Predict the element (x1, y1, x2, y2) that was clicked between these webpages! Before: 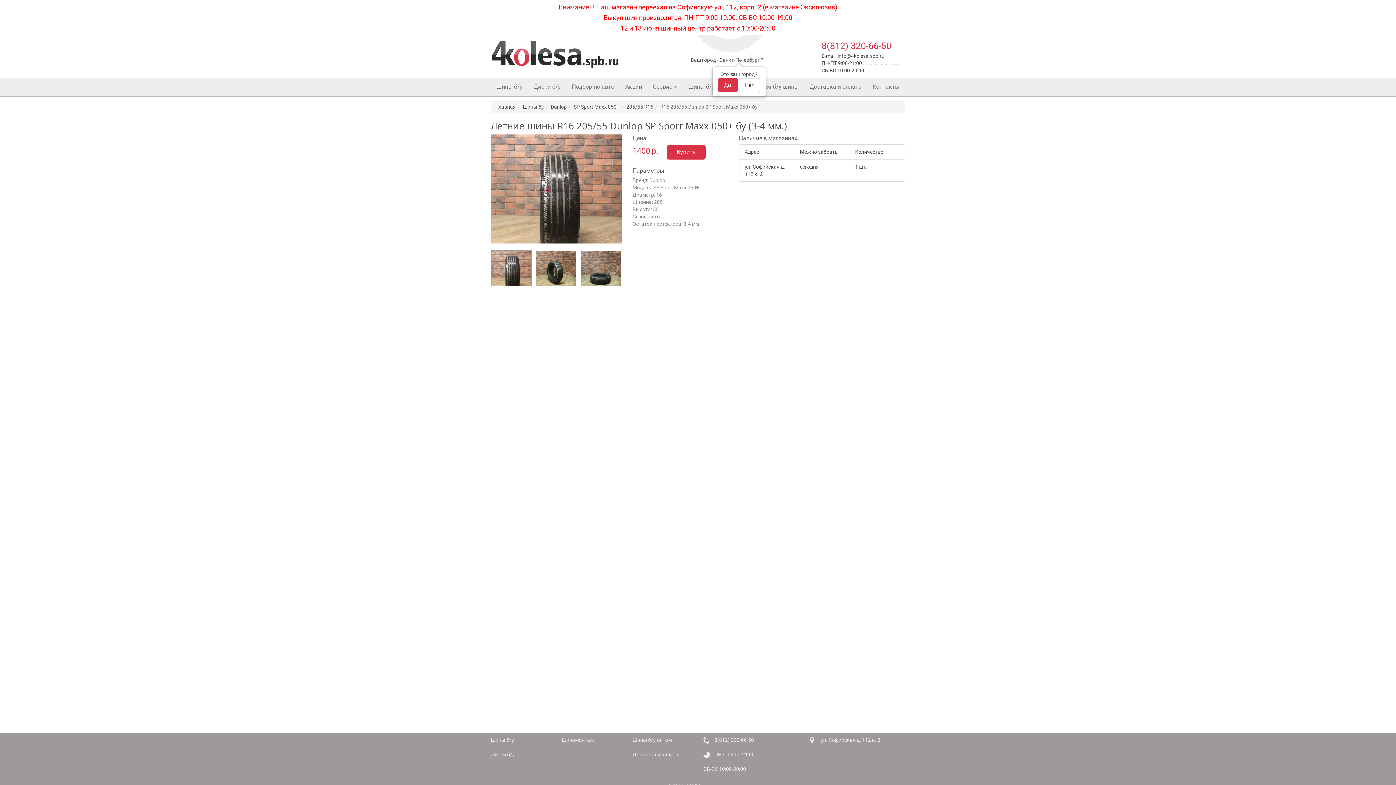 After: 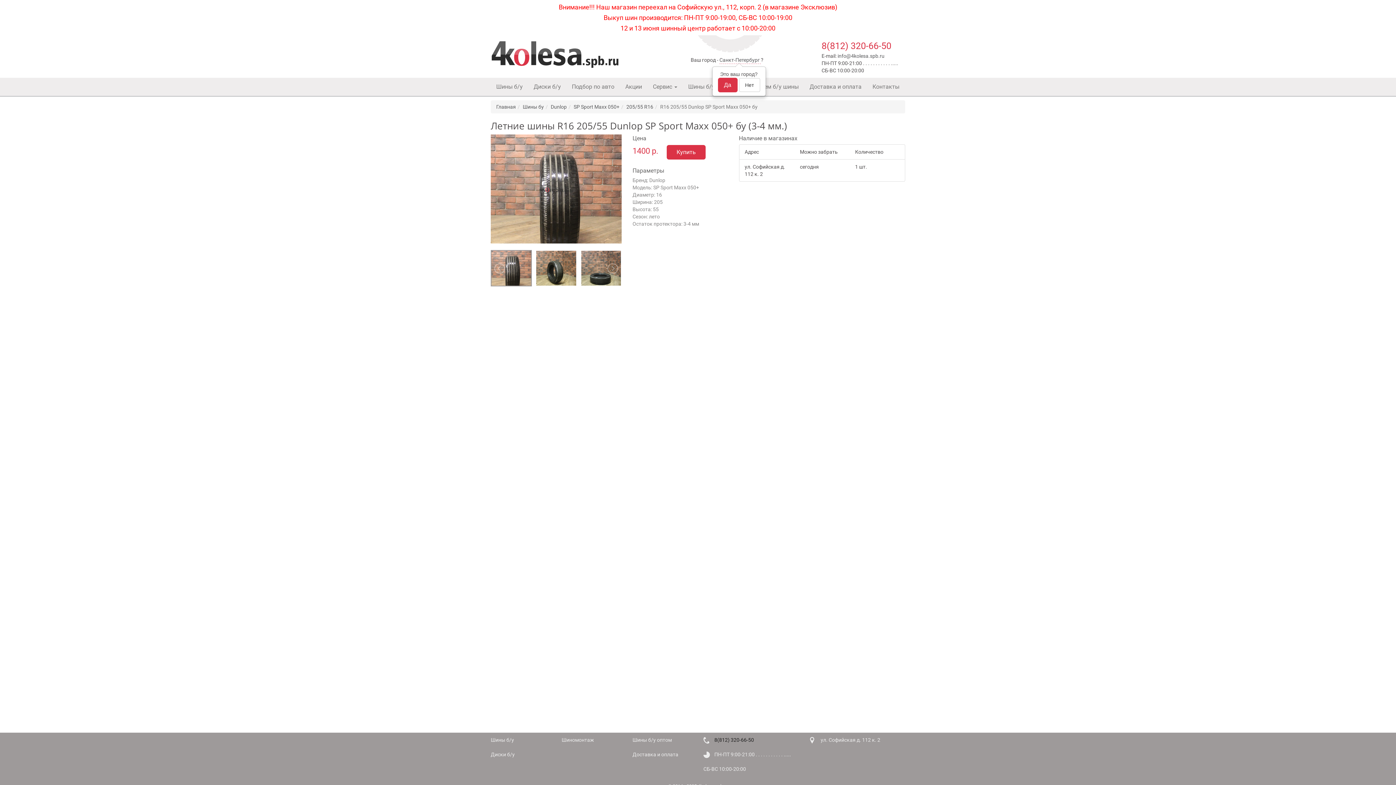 Action: bbox: (714, 737, 754, 743) label: 8(812) 320-66-50